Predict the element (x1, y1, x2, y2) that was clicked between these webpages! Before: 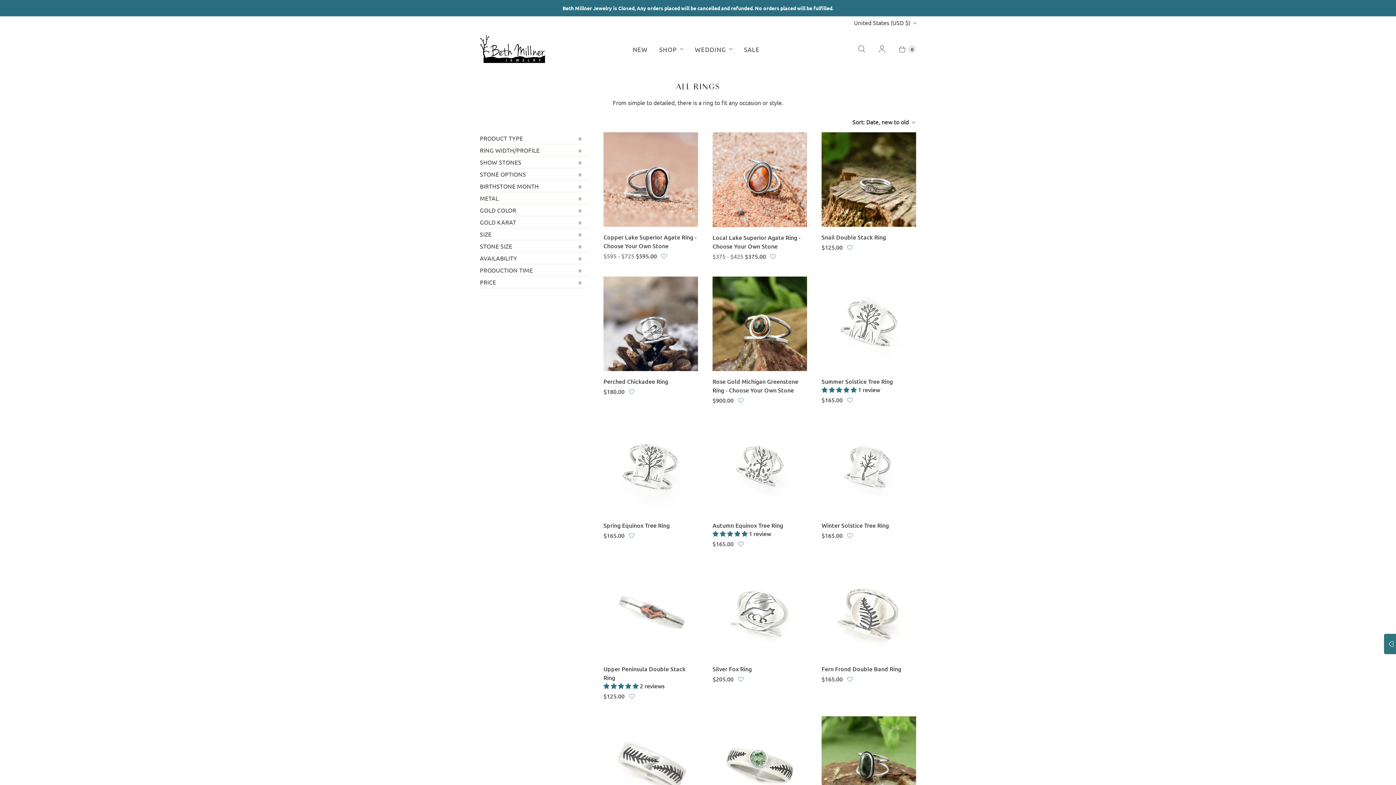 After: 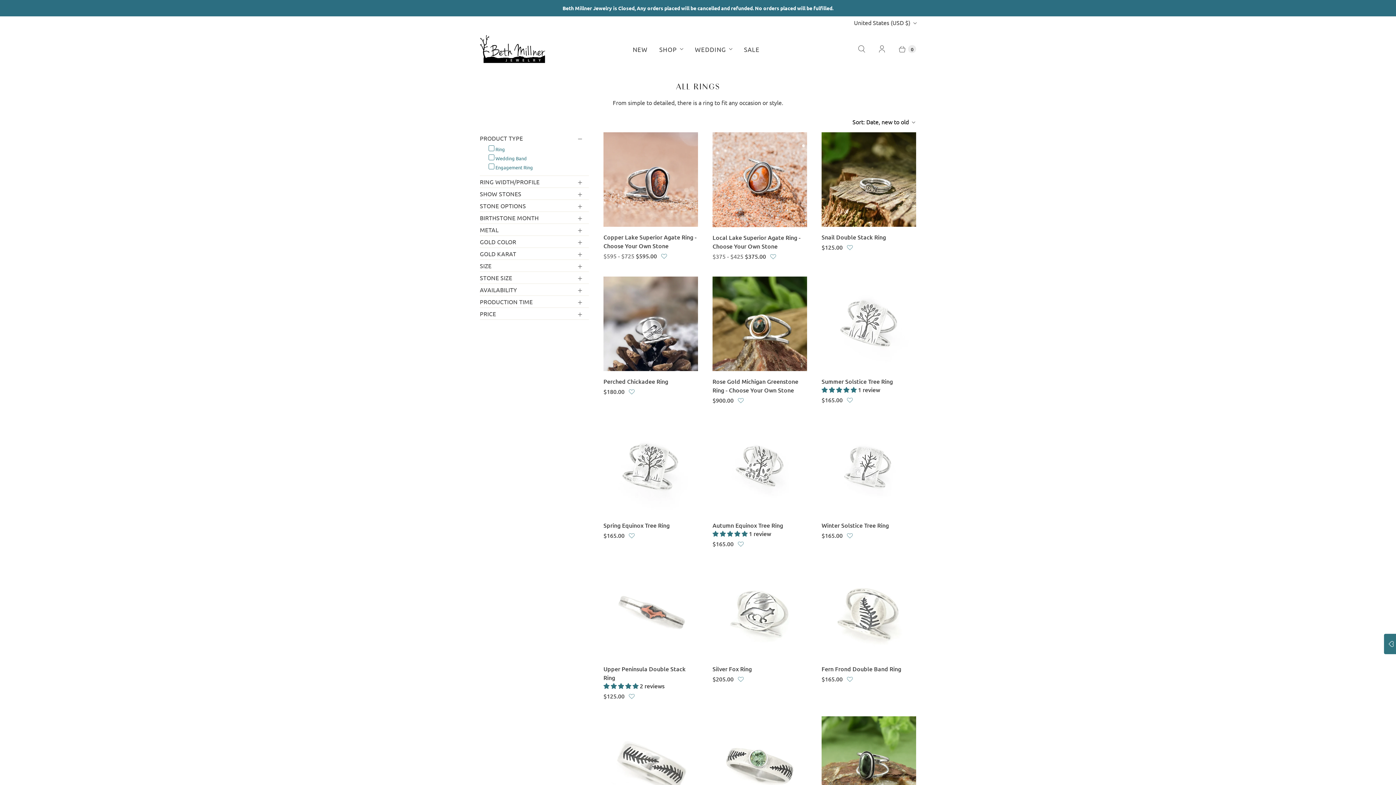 Action: bbox: (480, 132, 589, 144) label: PRODUCT TYPE